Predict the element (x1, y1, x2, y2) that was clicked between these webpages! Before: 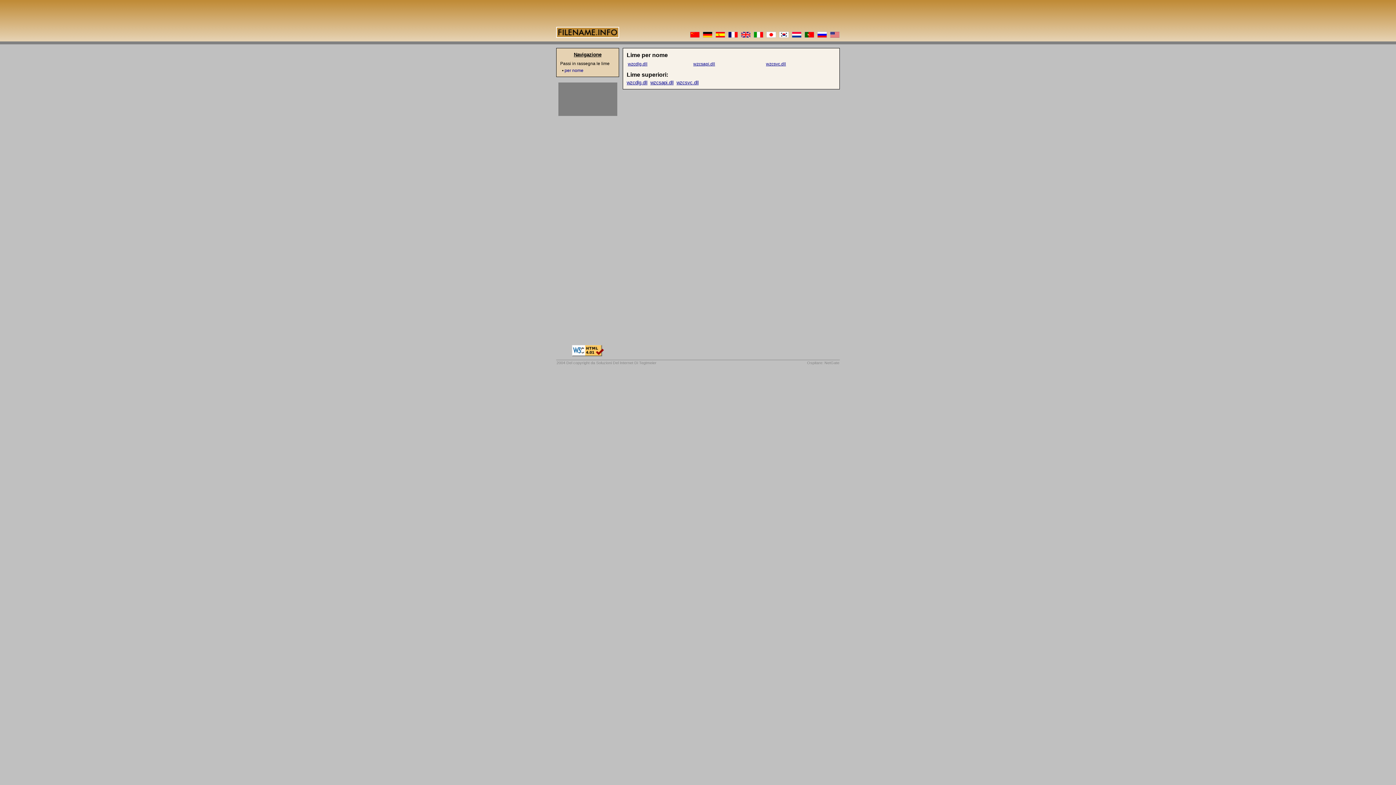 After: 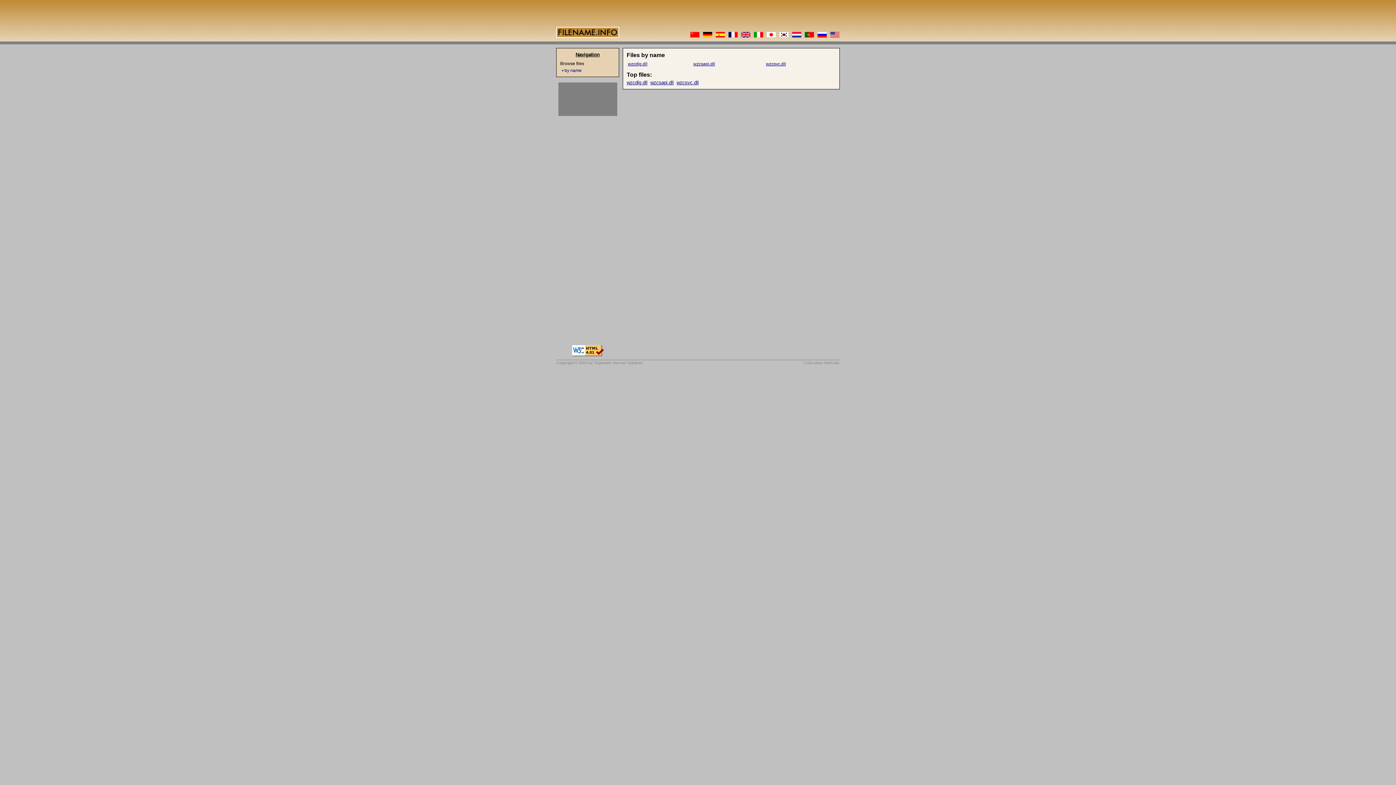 Action: bbox: (741, 33, 750, 38)